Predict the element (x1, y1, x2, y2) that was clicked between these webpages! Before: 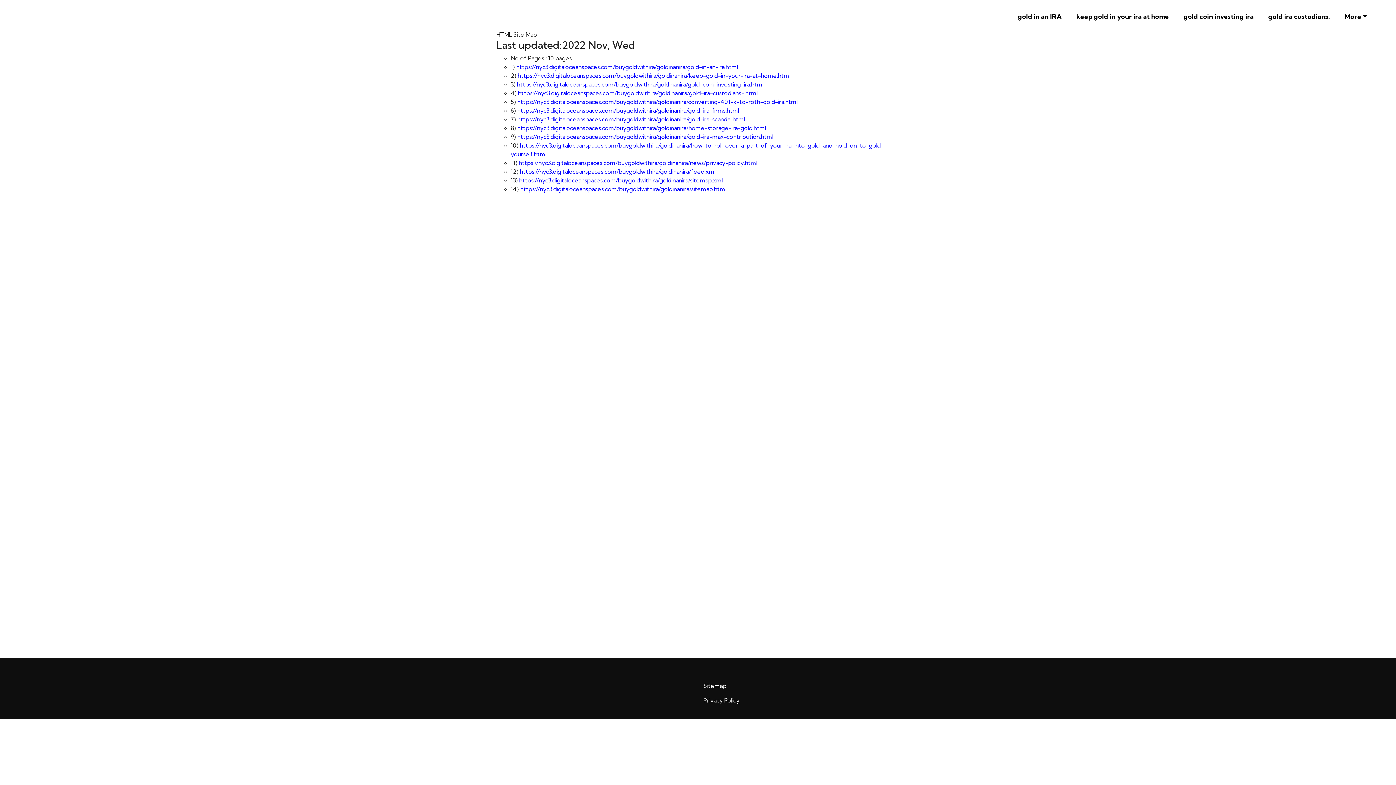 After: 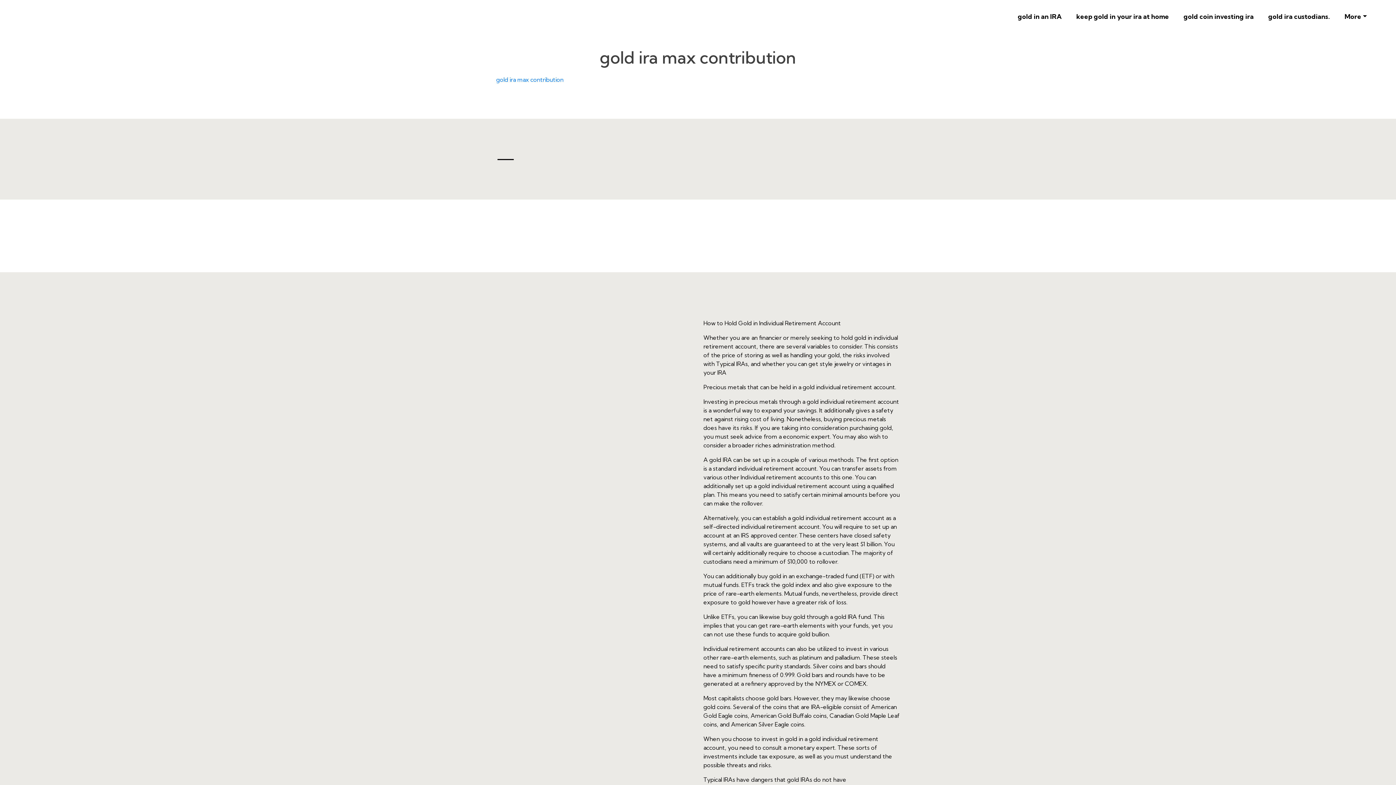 Action: bbox: (517, 133, 773, 140) label: https://nyc3.digitaloceanspaces.com/buygoldwithira/goldinanira/gold-ira-max-contribution.html